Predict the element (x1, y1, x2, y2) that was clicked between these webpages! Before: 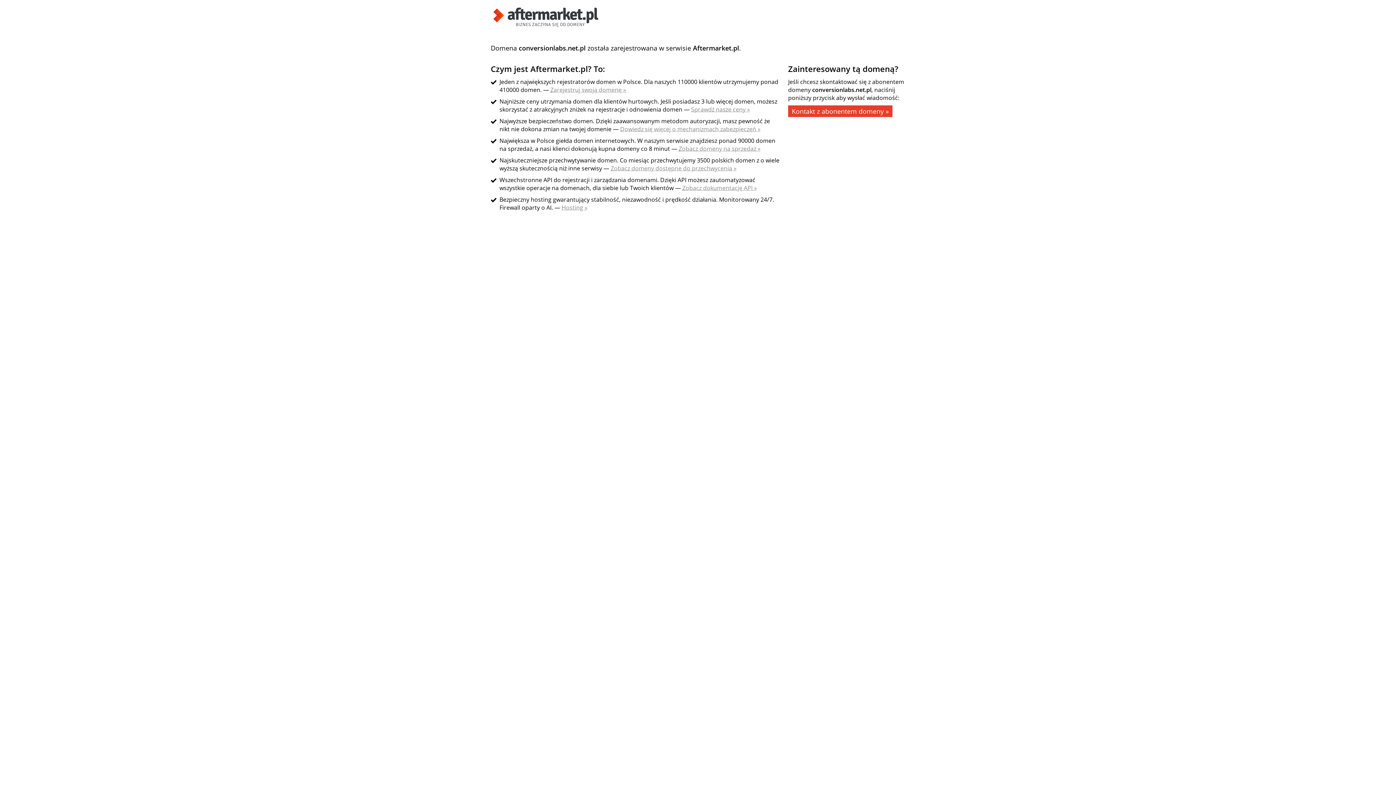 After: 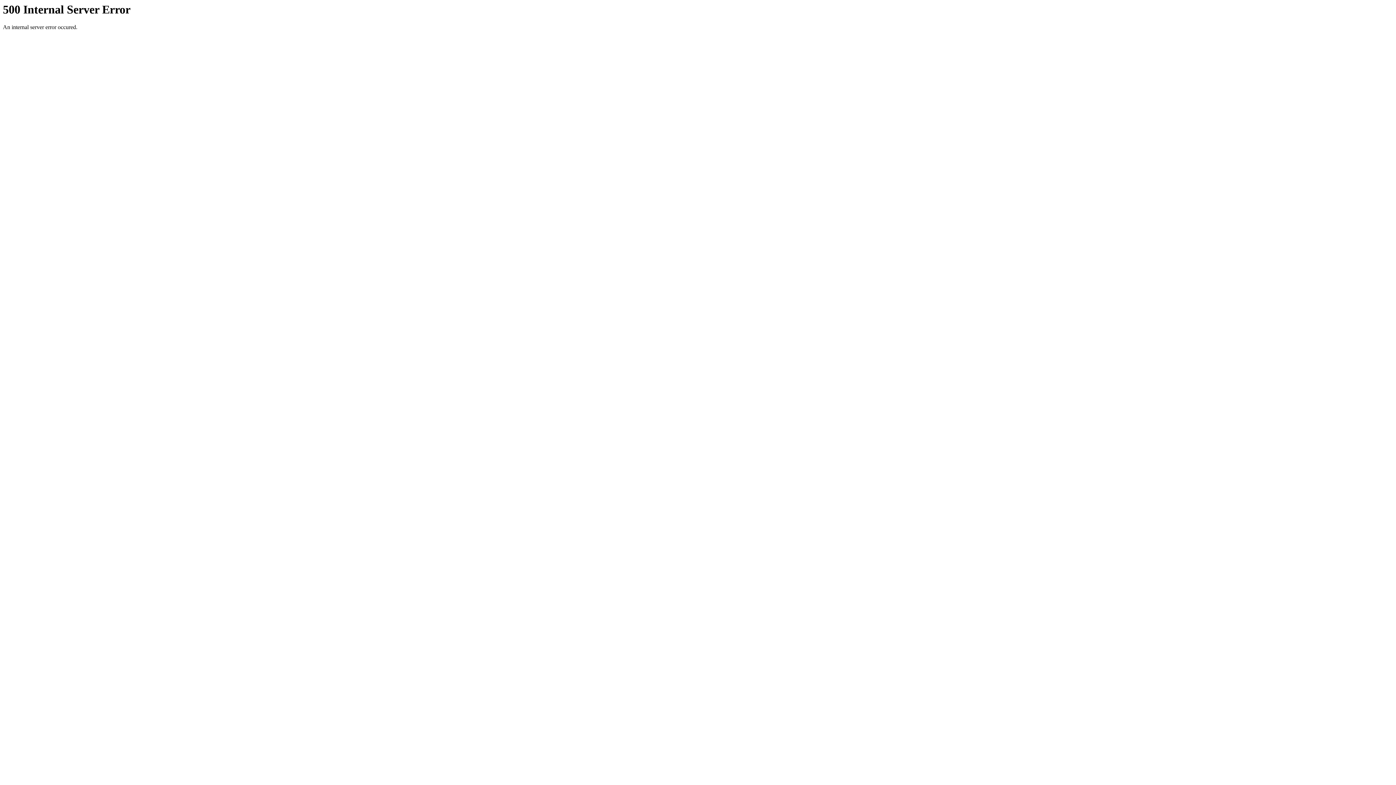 Action: bbox: (490, 21, 601, 29)